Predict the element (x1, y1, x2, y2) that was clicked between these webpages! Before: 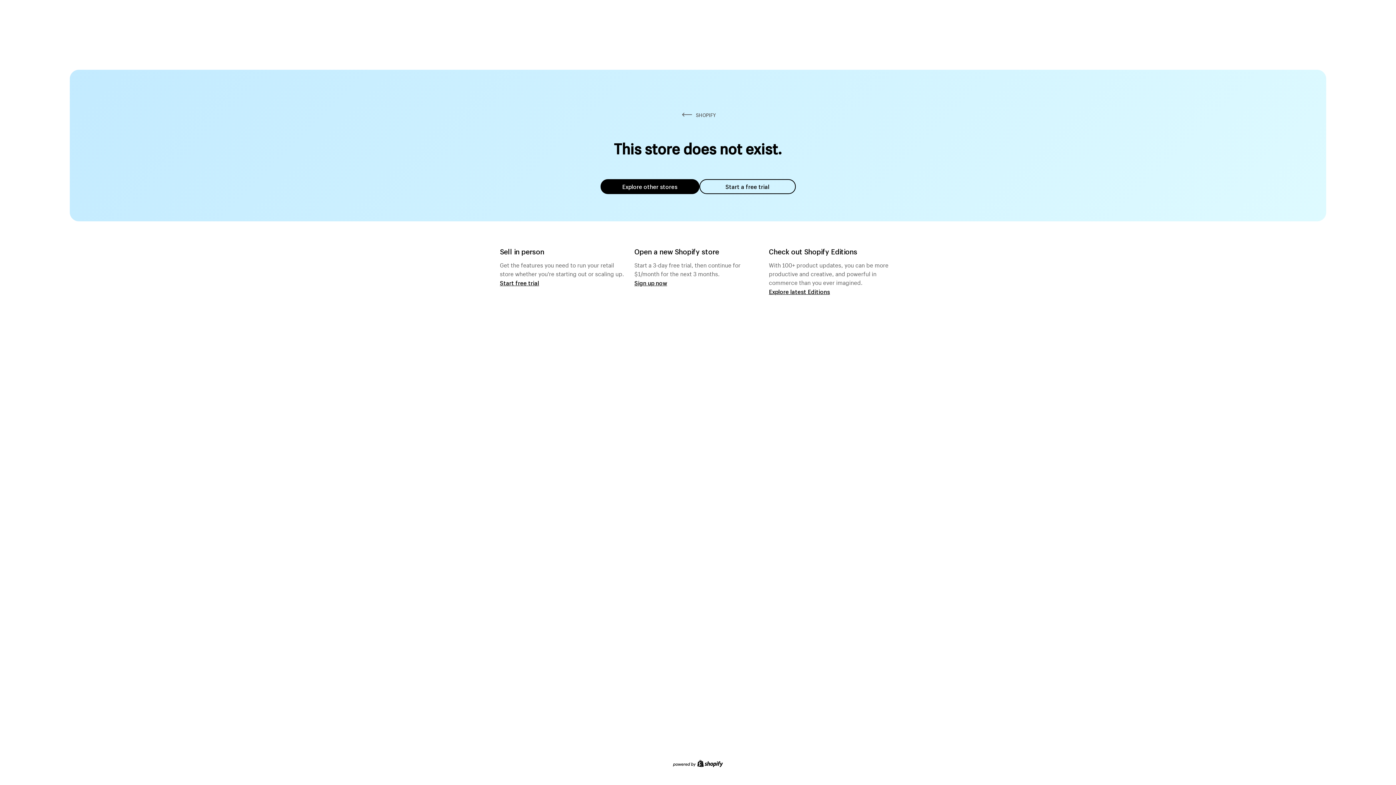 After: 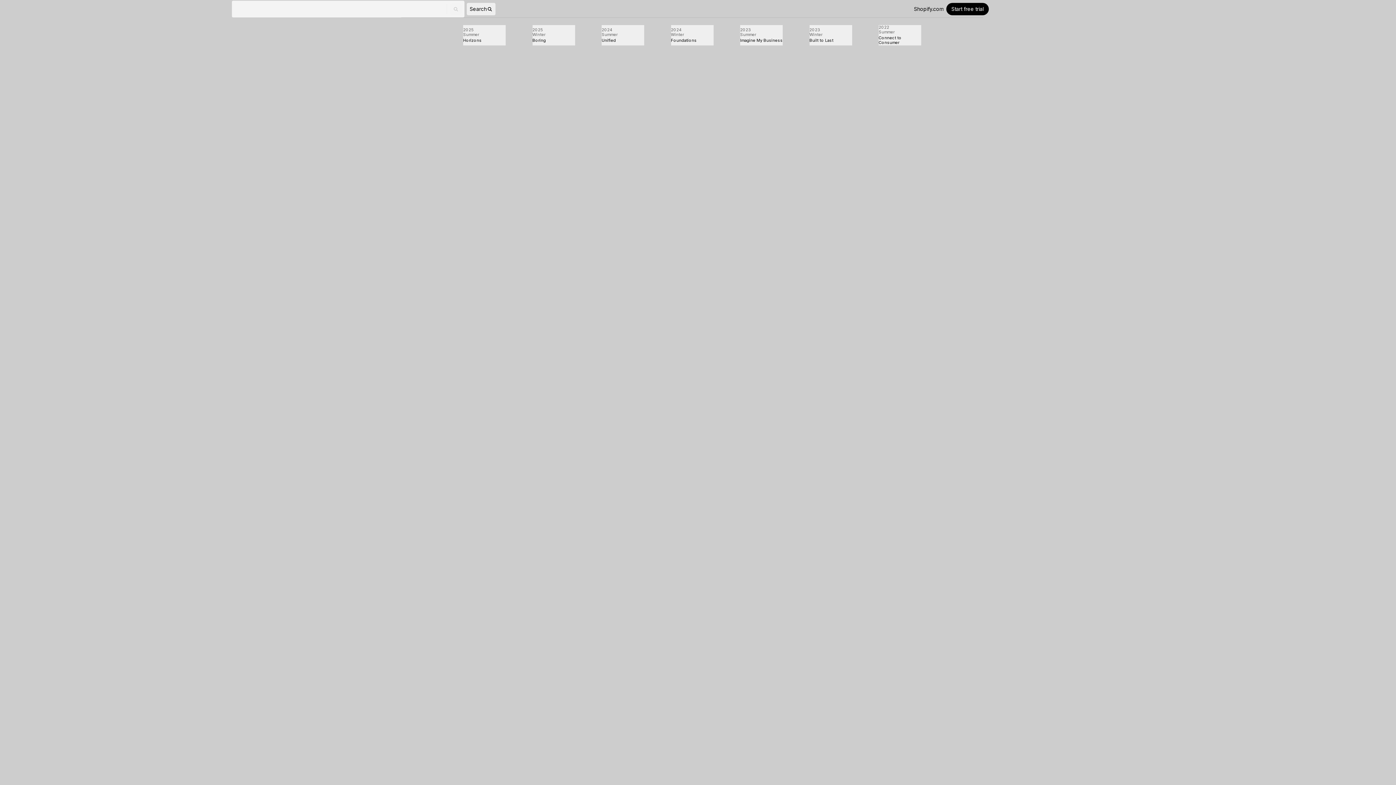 Action: bbox: (769, 287, 830, 295) label: Explore latest Editions